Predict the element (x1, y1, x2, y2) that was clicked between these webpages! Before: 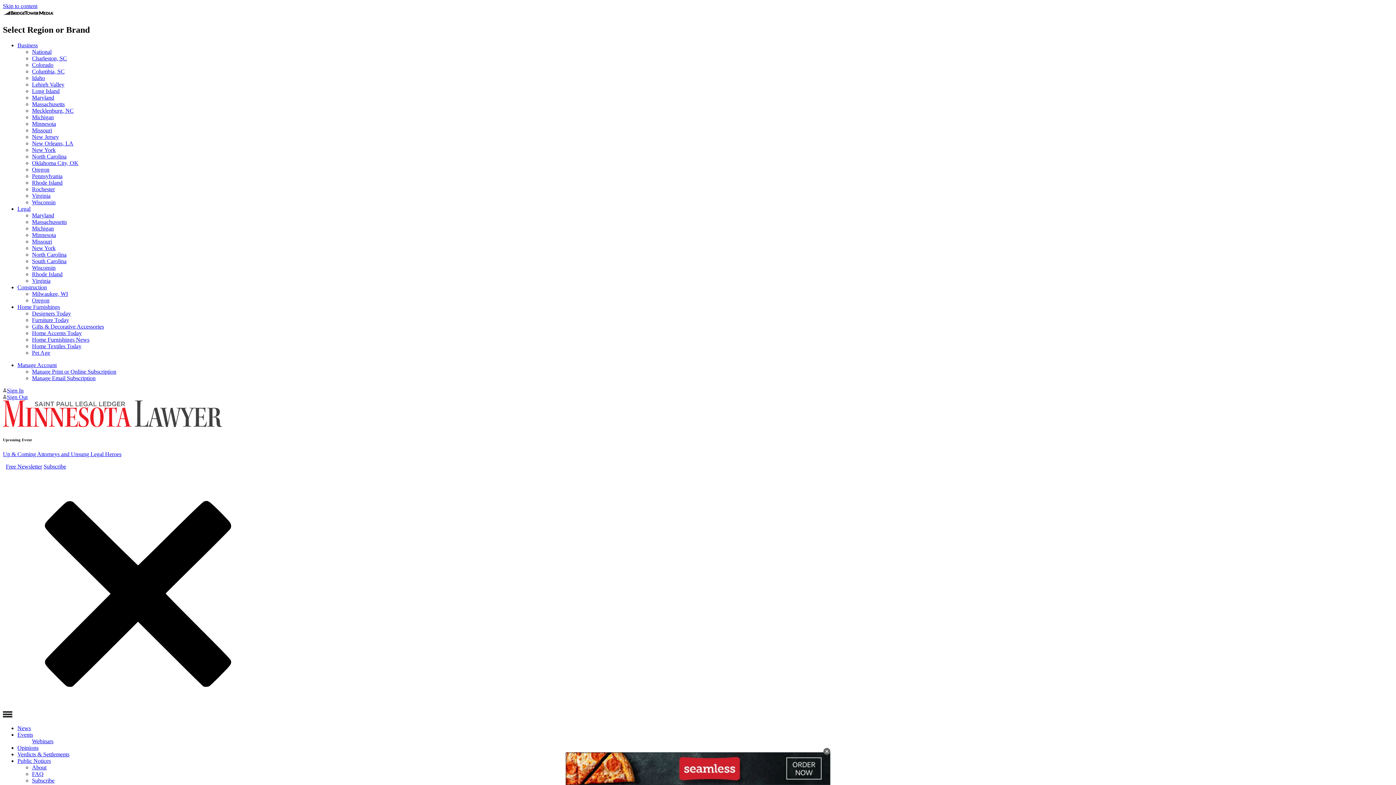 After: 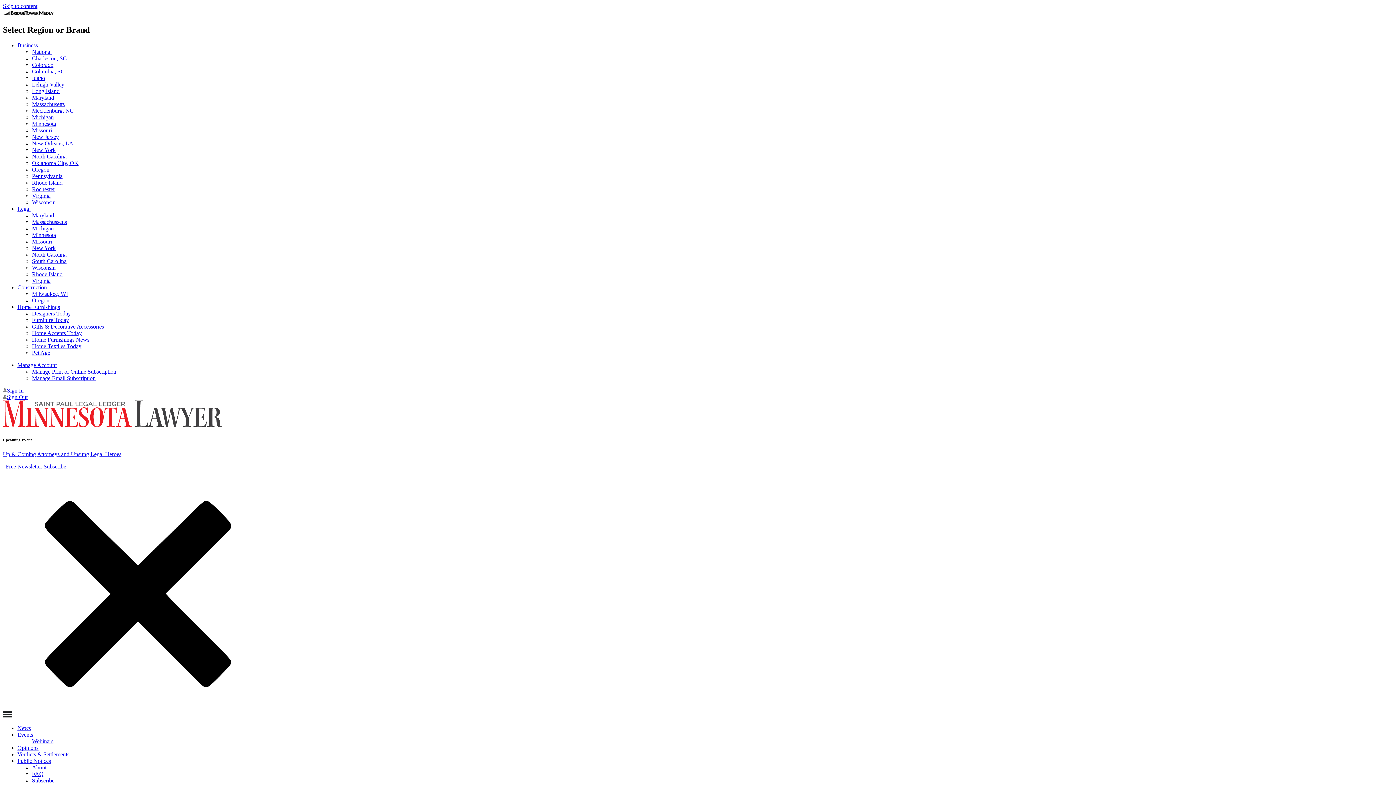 Action: bbox: (17, 745, 38, 751) label: Opinions